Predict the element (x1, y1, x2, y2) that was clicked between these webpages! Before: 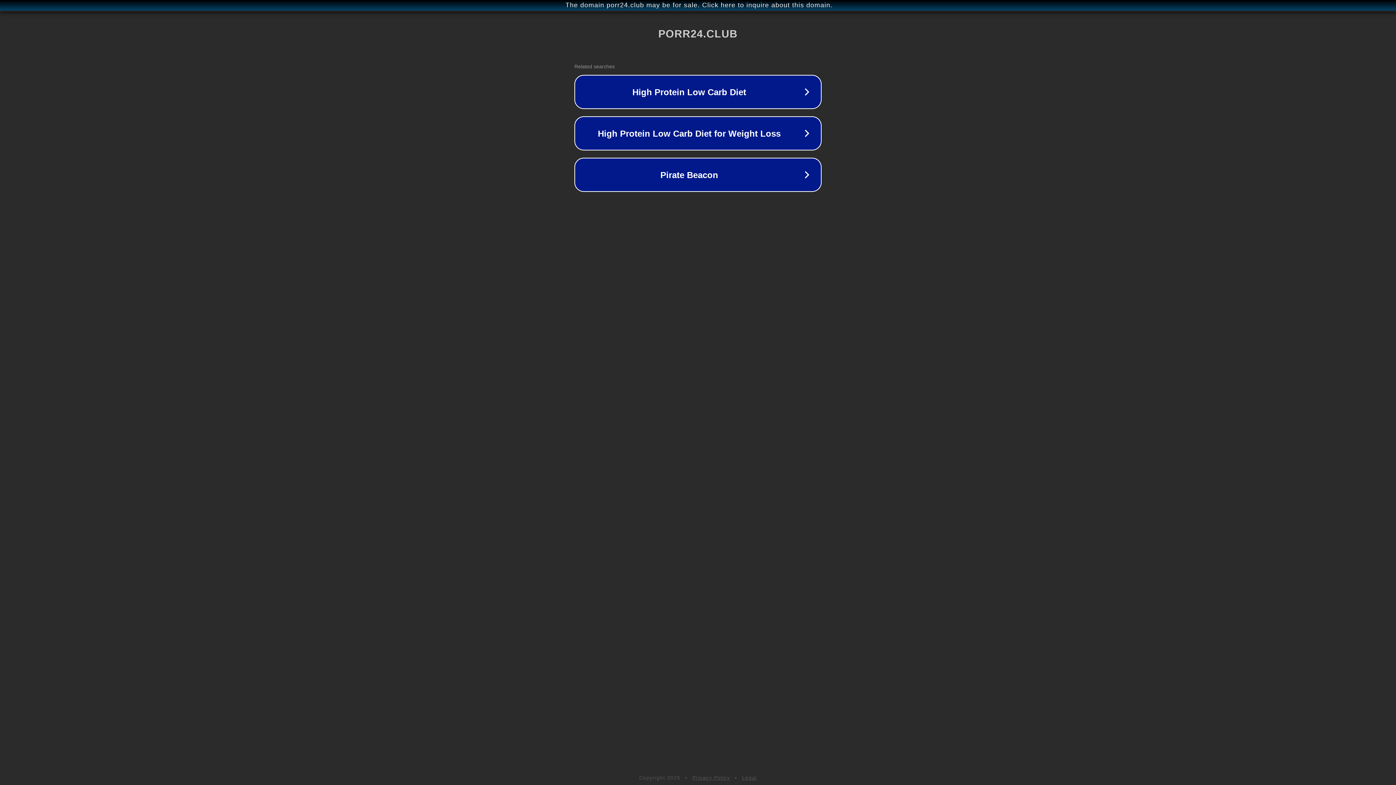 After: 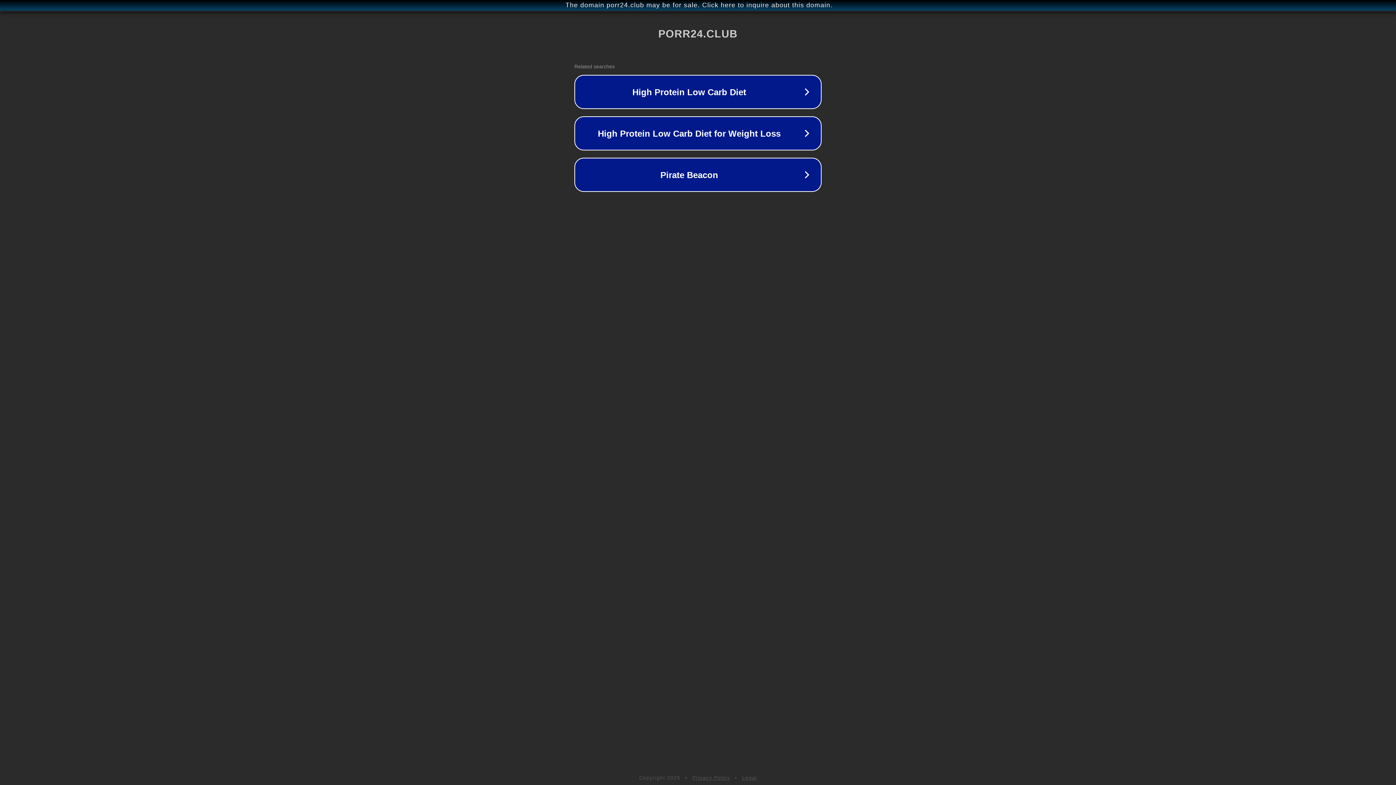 Action: label: Legal bbox: (742, 775, 757, 781)